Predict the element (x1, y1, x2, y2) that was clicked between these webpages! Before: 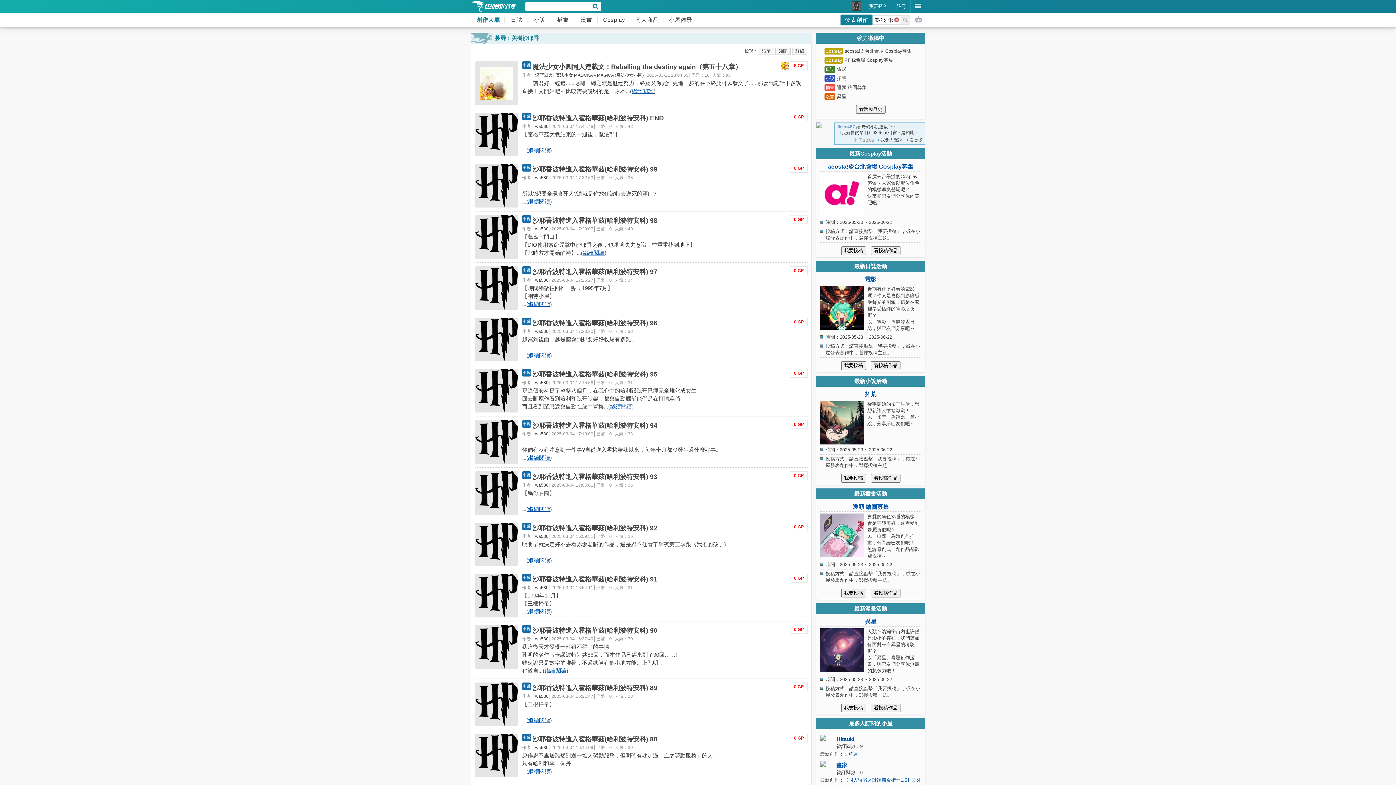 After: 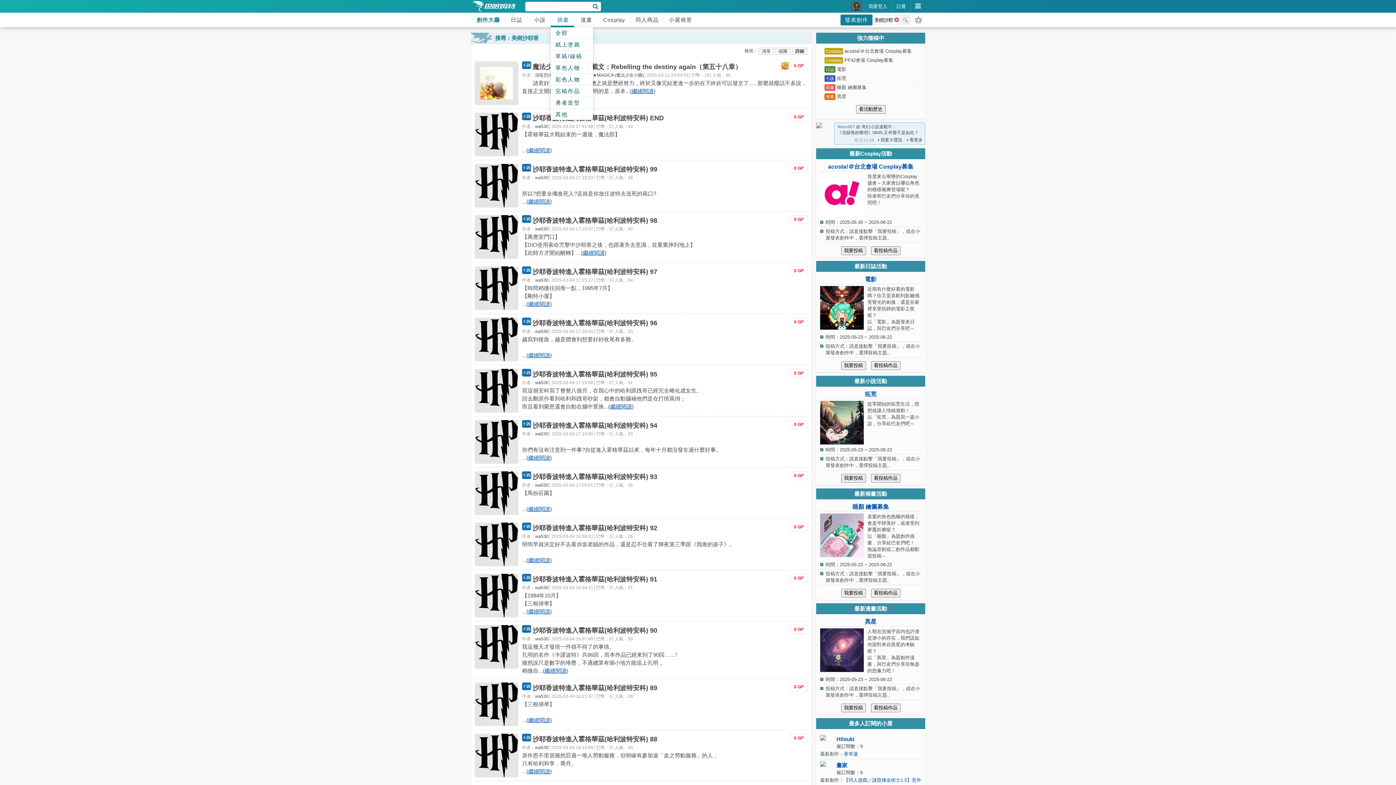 Action: bbox: (550, 12, 574, 27) label: 插畫